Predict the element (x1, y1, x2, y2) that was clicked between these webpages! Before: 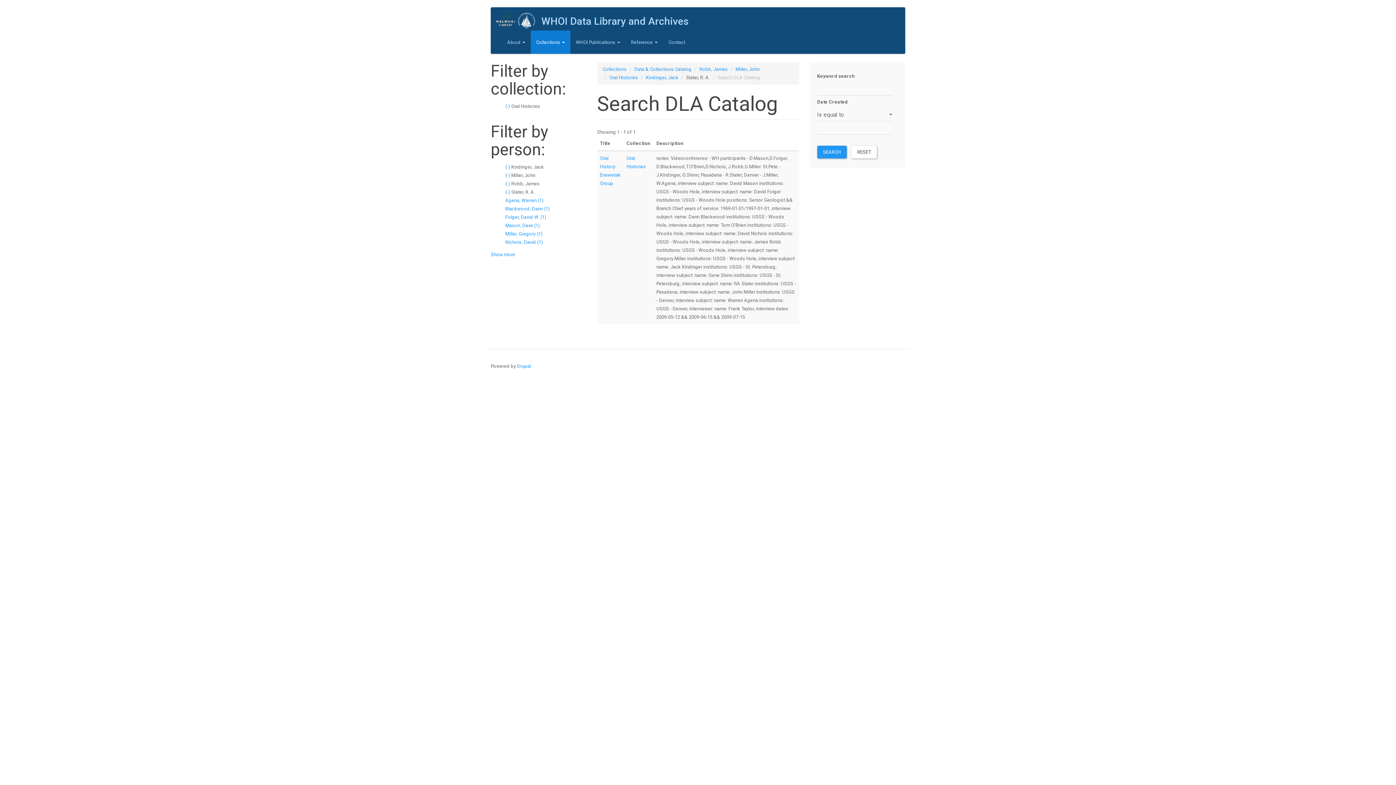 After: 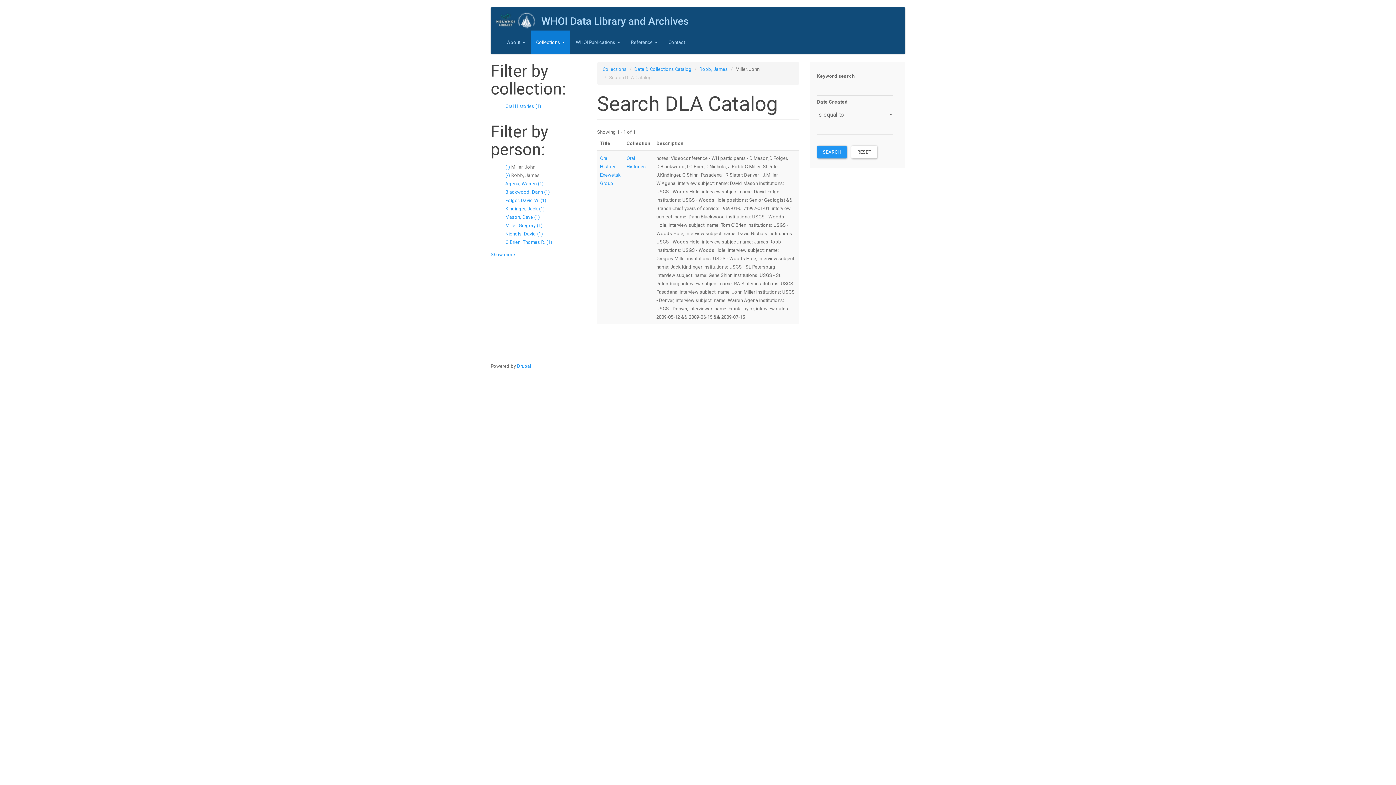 Action: label: Miller, John bbox: (735, 66, 759, 72)